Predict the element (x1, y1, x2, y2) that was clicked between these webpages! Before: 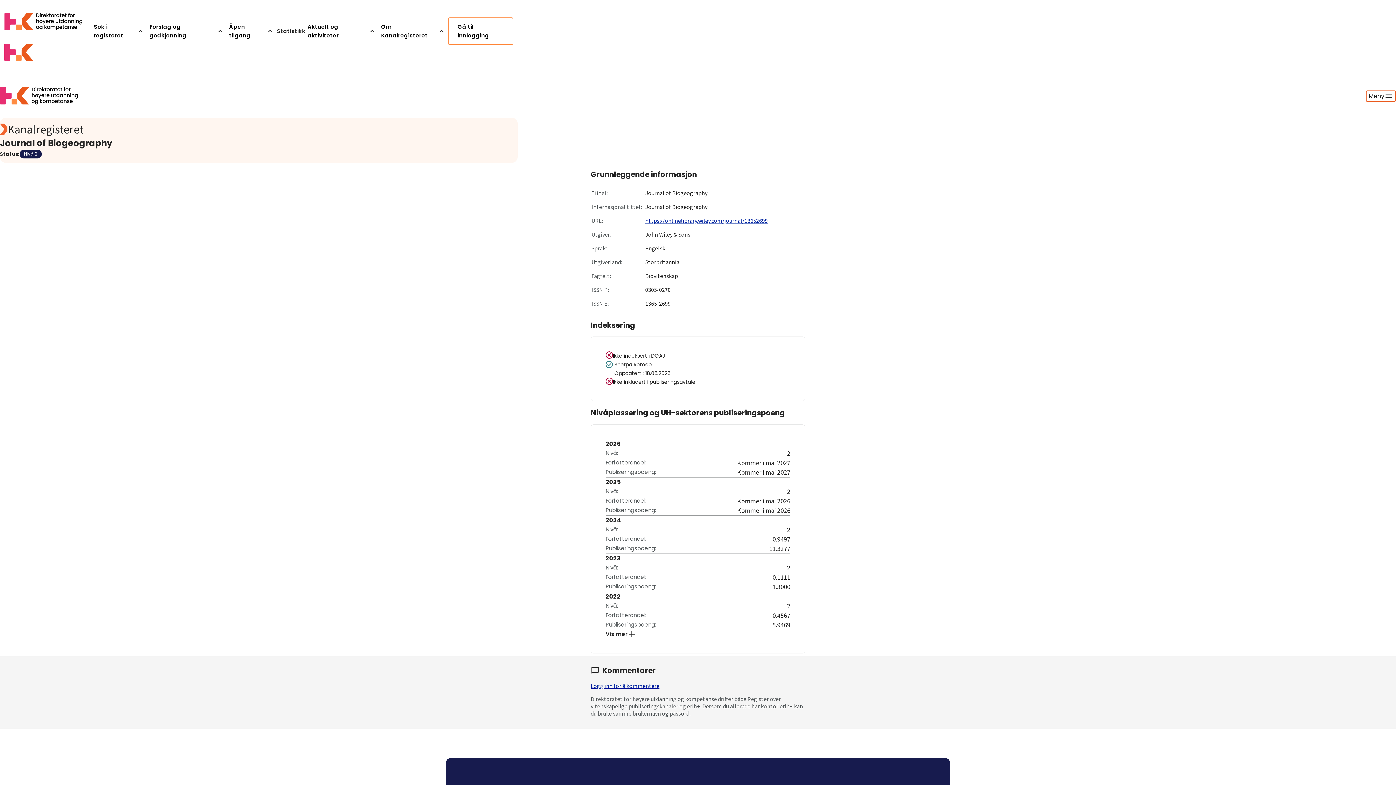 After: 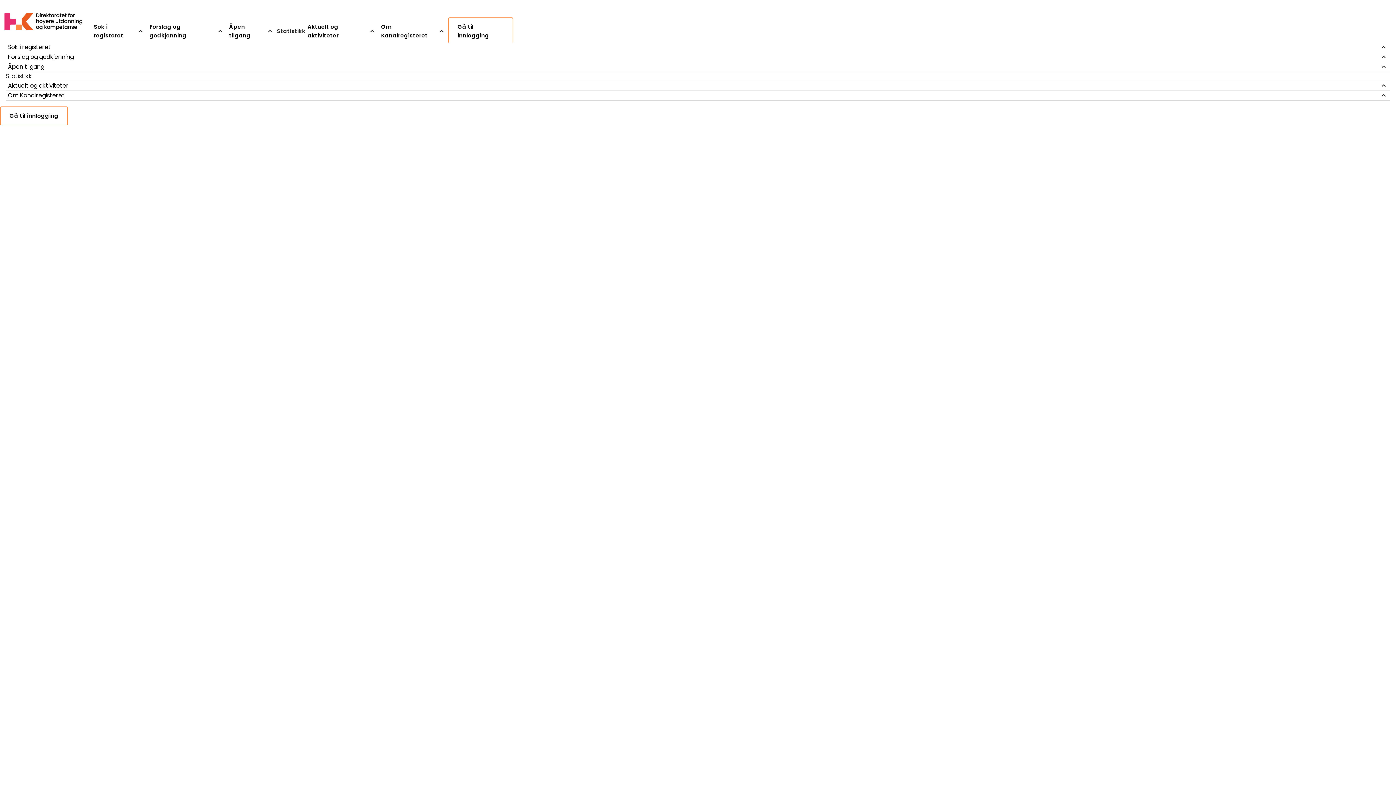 Action: label: Meny bbox: (1366, 90, 1396, 101)